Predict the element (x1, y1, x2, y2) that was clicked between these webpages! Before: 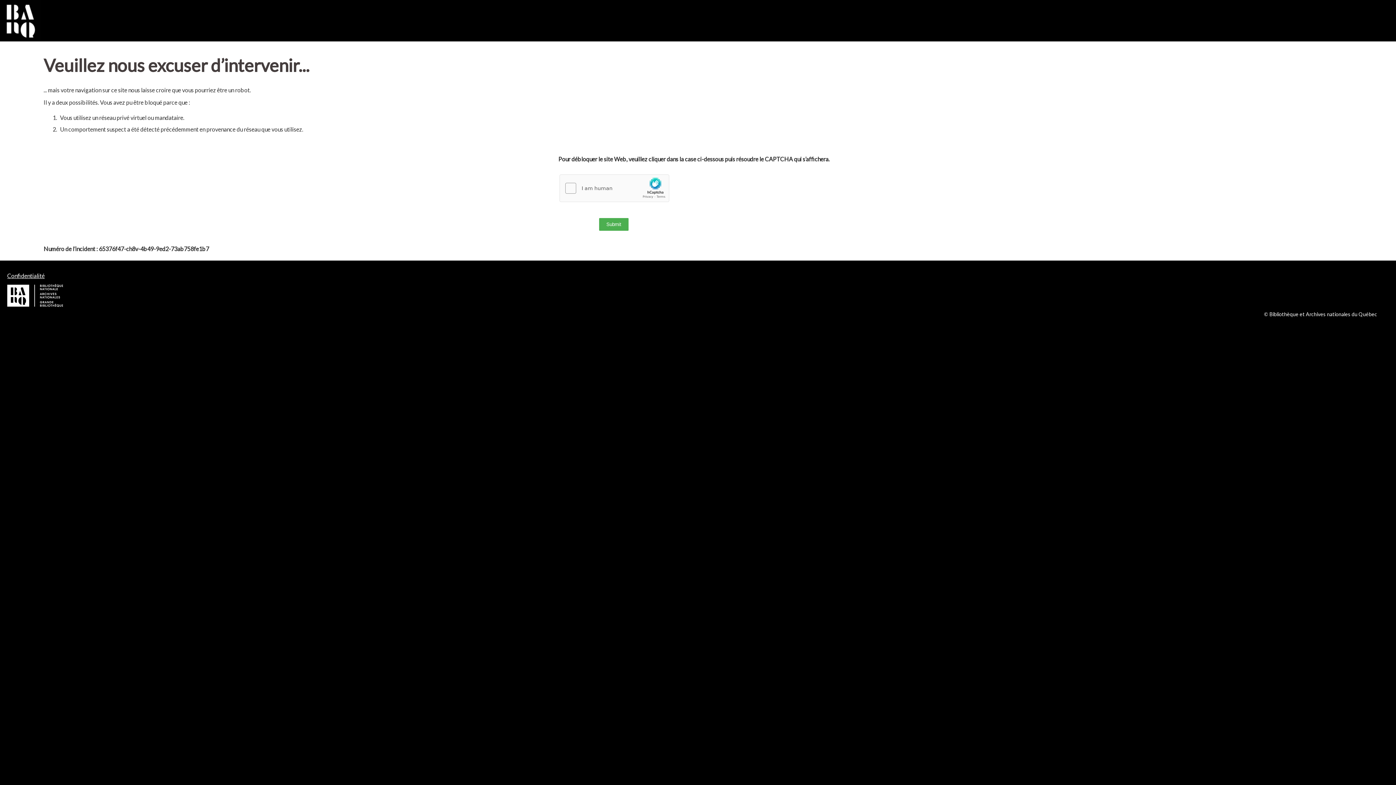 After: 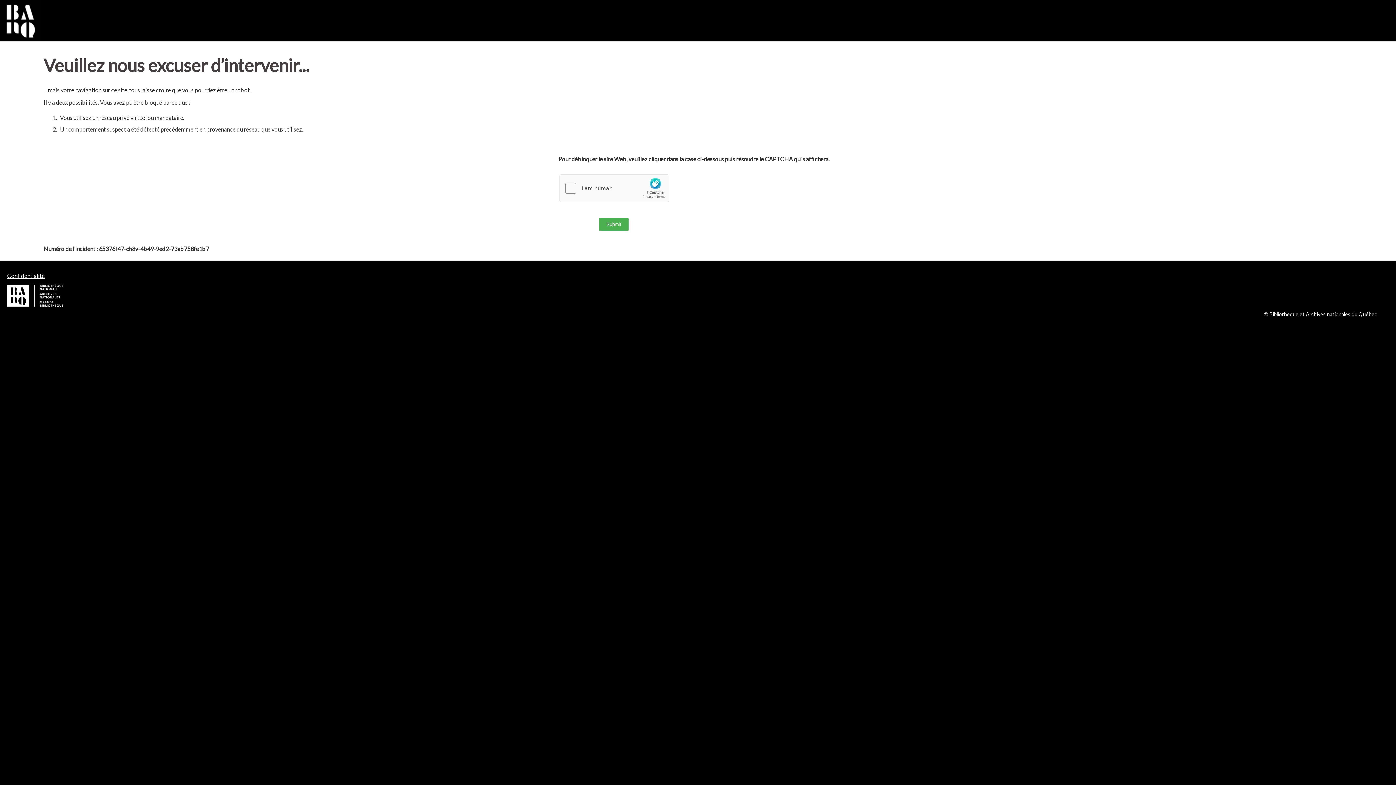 Action: label: Confidentialité bbox: (7, 272, 44, 279)